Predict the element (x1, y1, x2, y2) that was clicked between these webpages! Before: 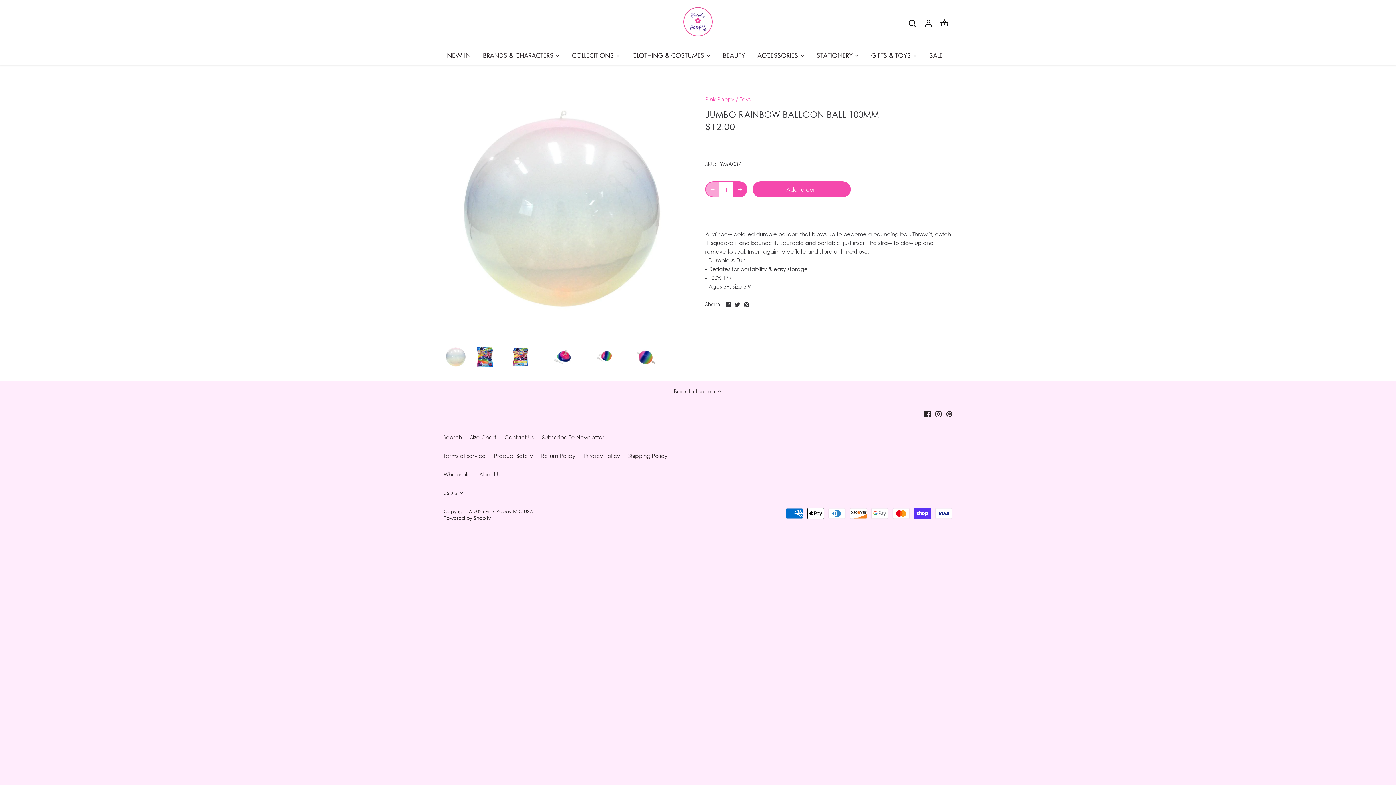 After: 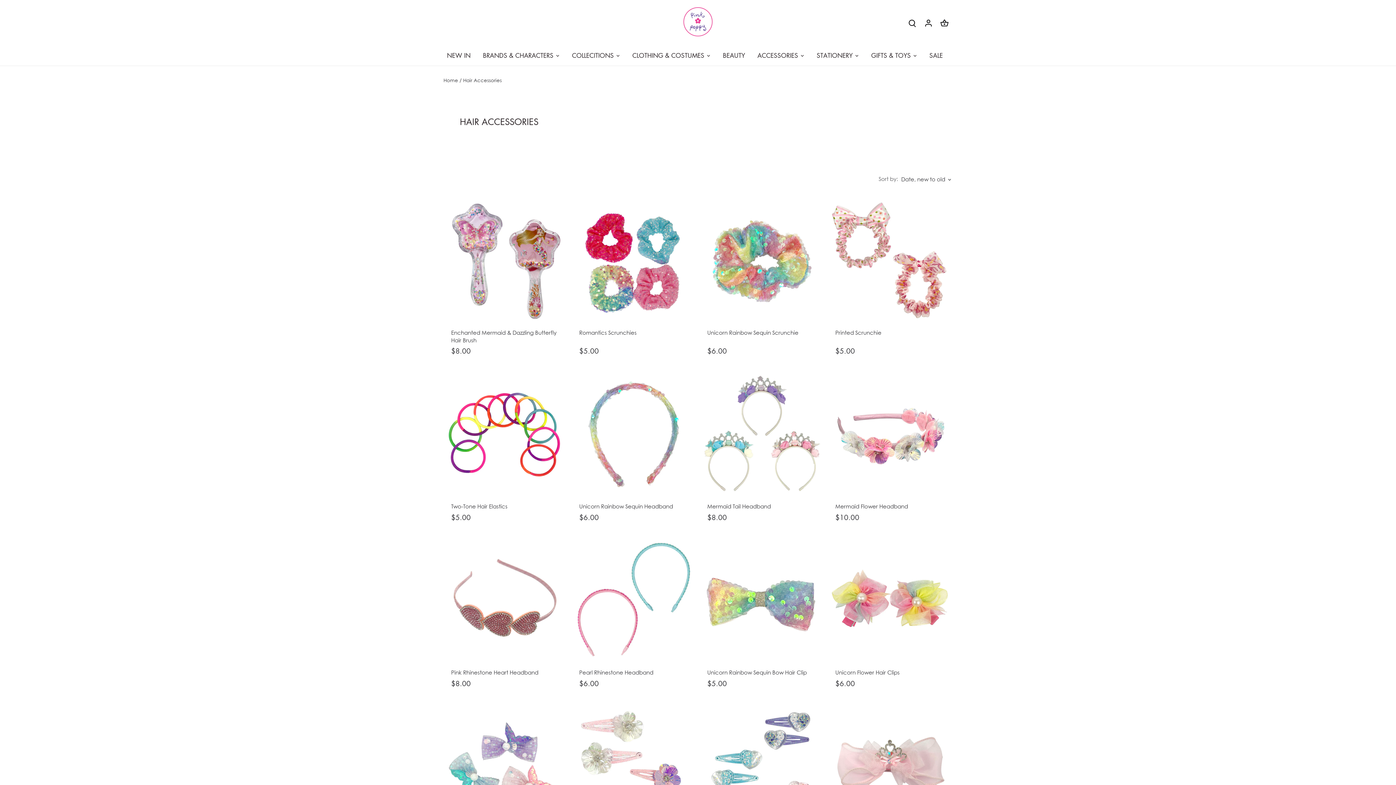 Action: label: ACCESSORIES bbox: (751, 45, 804, 65)